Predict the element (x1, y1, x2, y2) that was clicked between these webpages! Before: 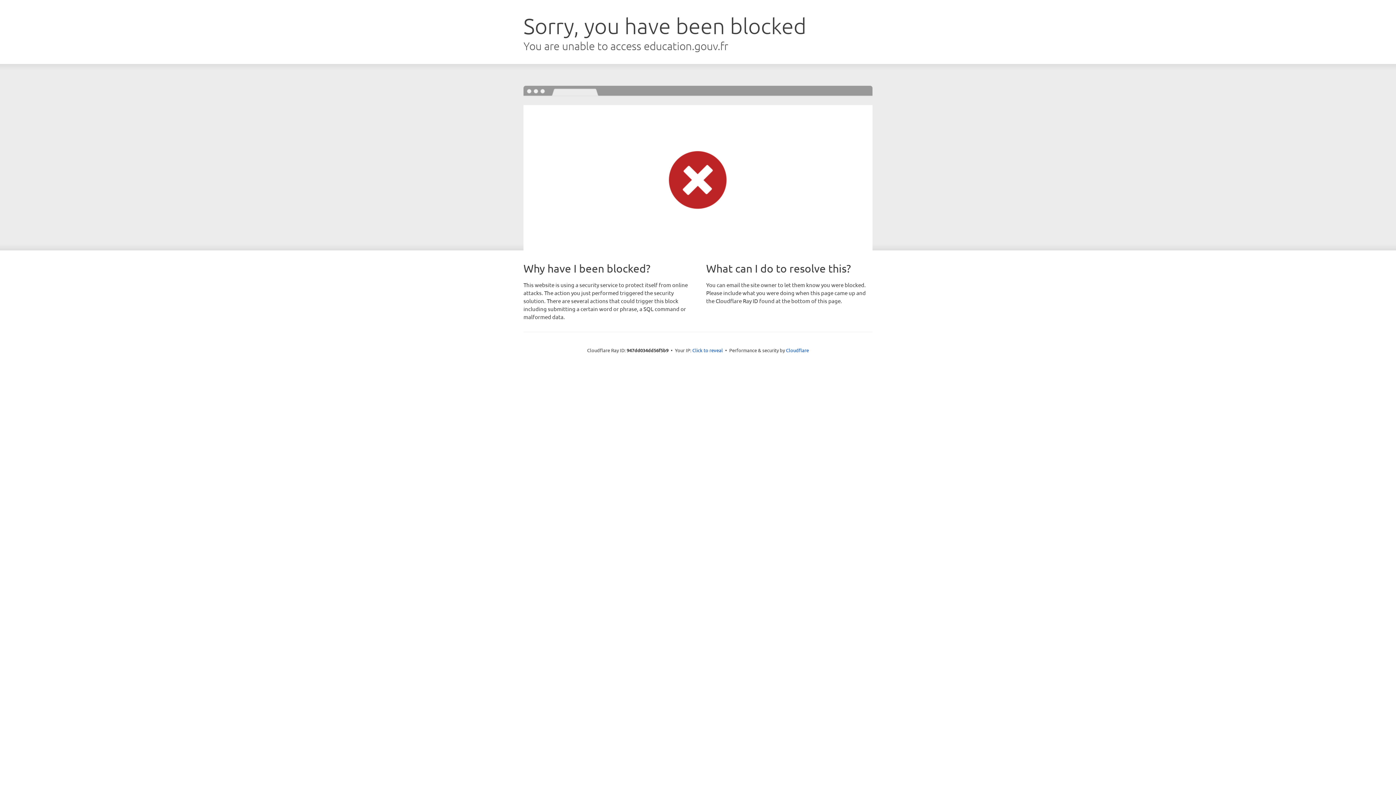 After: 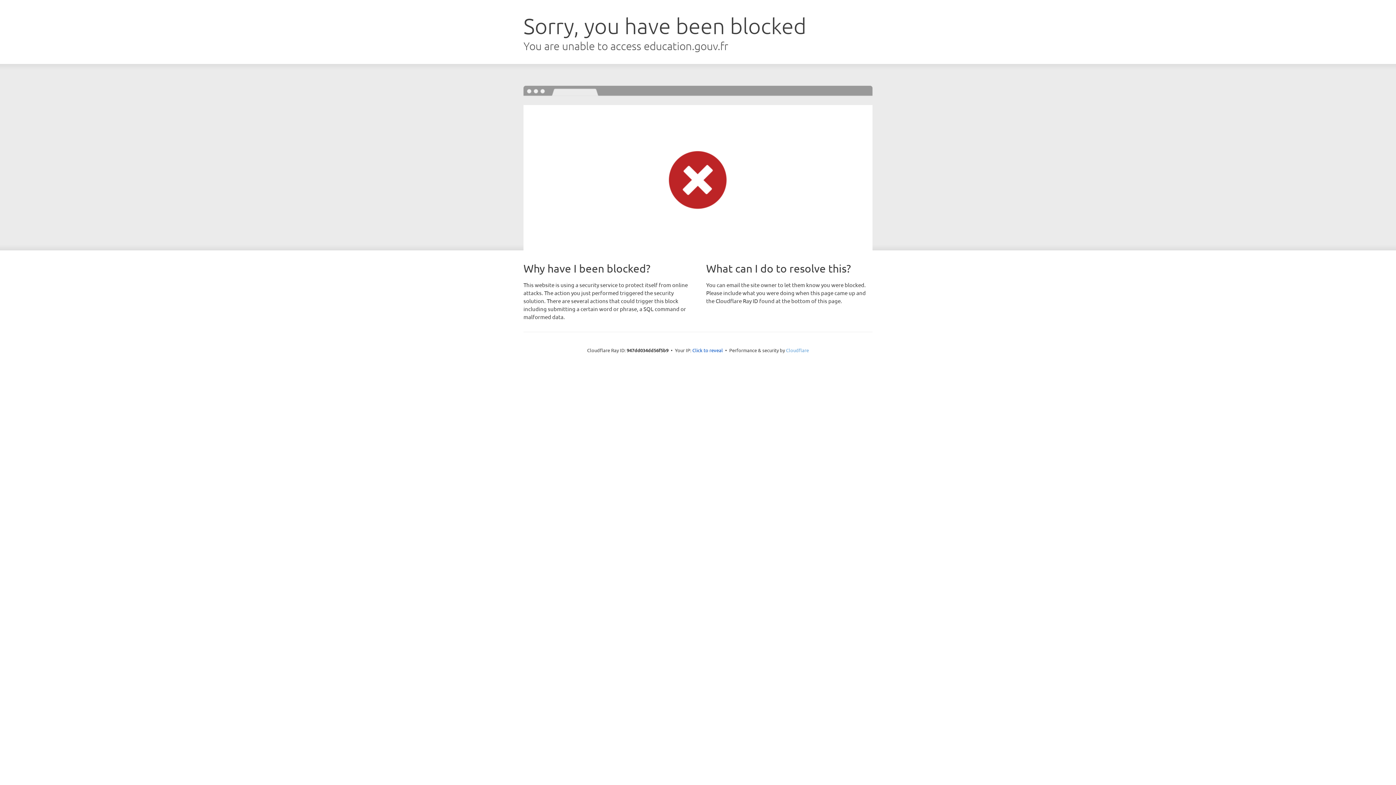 Action: label: Cloudflare bbox: (786, 347, 809, 353)